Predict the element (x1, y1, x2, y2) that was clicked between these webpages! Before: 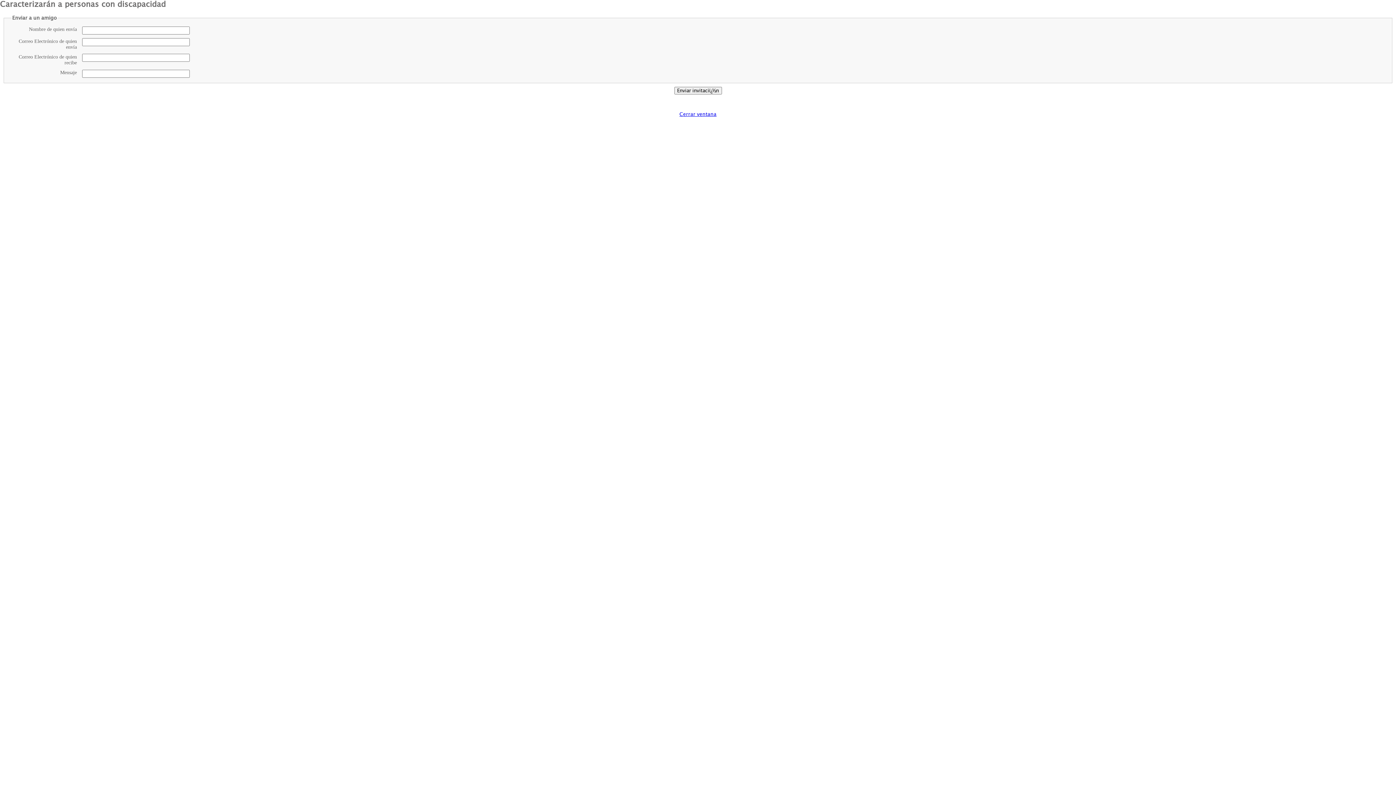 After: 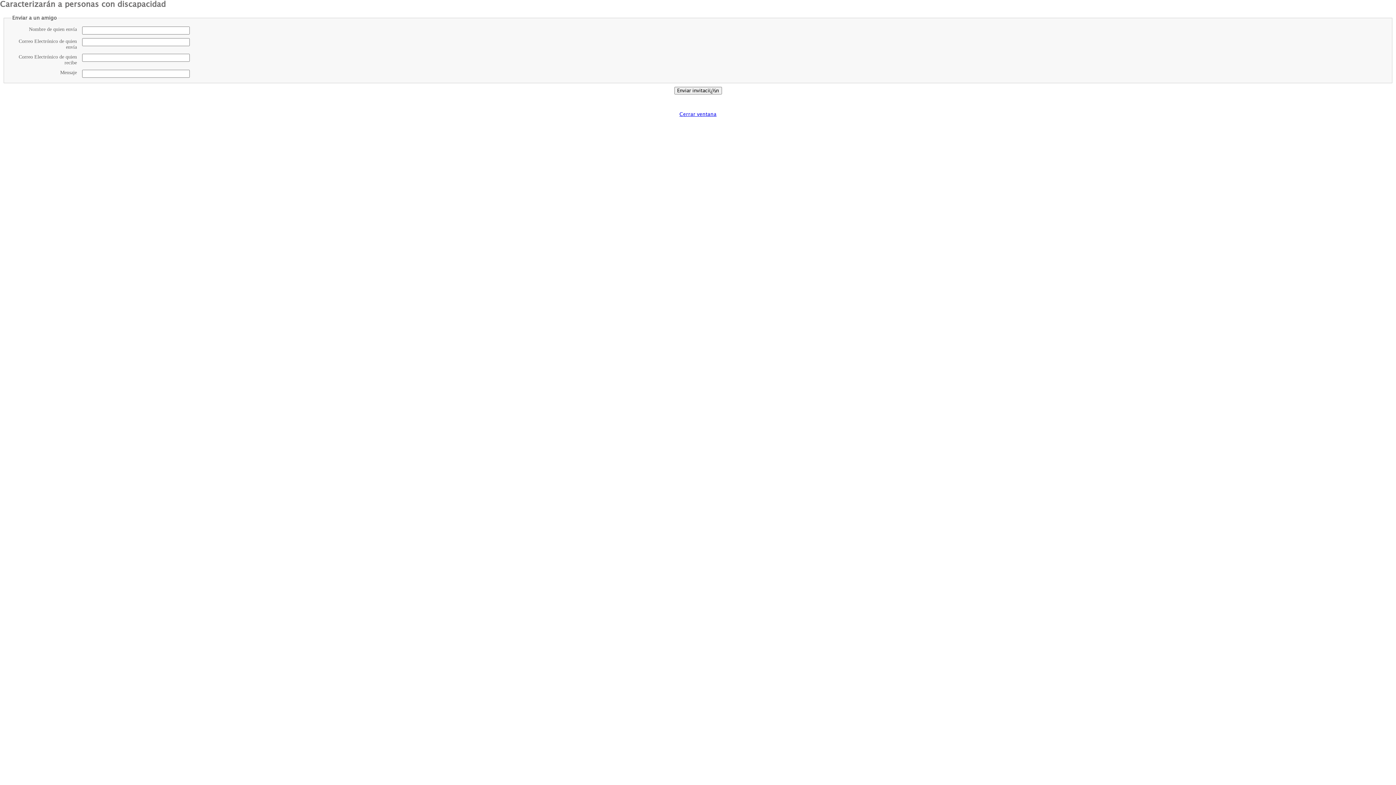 Action: bbox: (679, 111, 716, 117) label: Cerrar ventana